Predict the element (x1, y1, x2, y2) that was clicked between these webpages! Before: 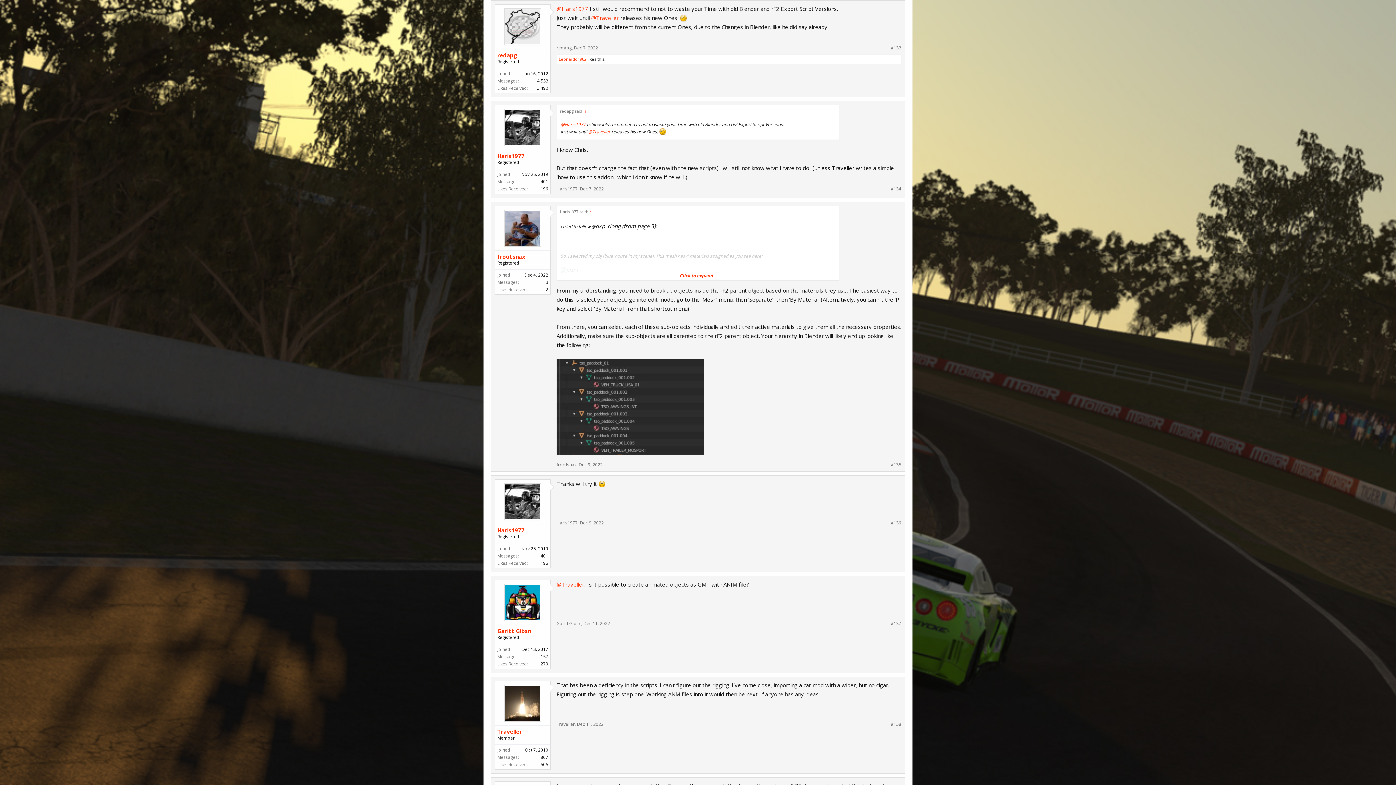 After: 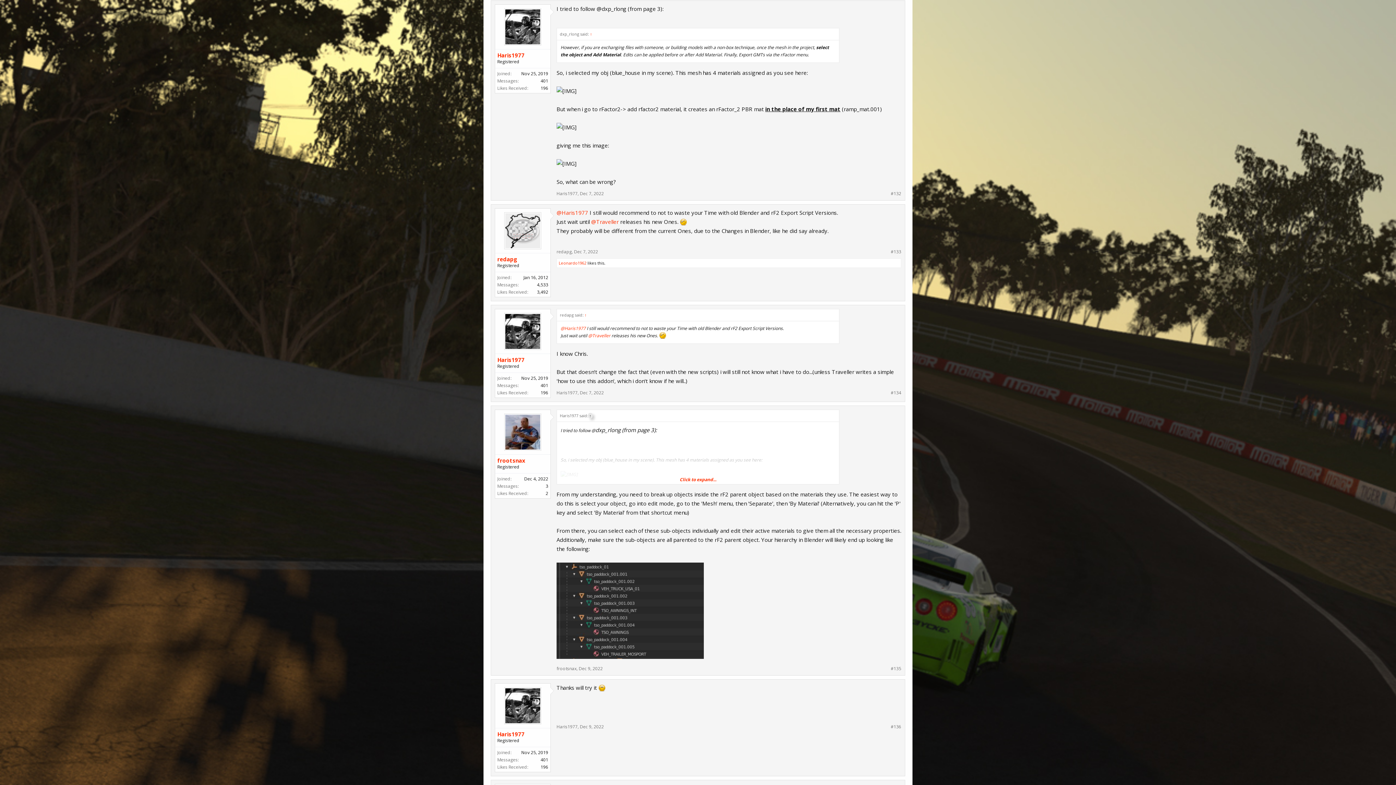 Action: label: ↑ bbox: (588, 208, 592, 214)